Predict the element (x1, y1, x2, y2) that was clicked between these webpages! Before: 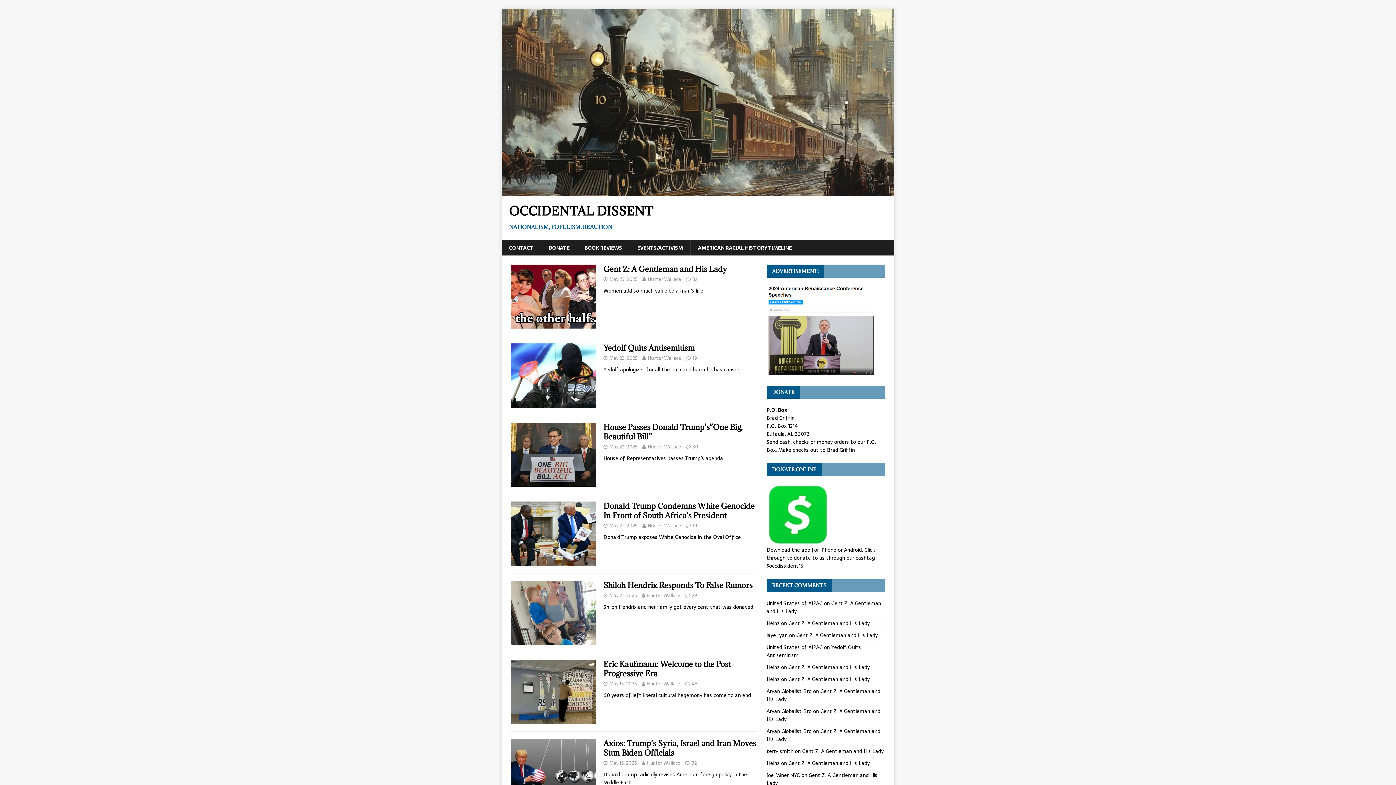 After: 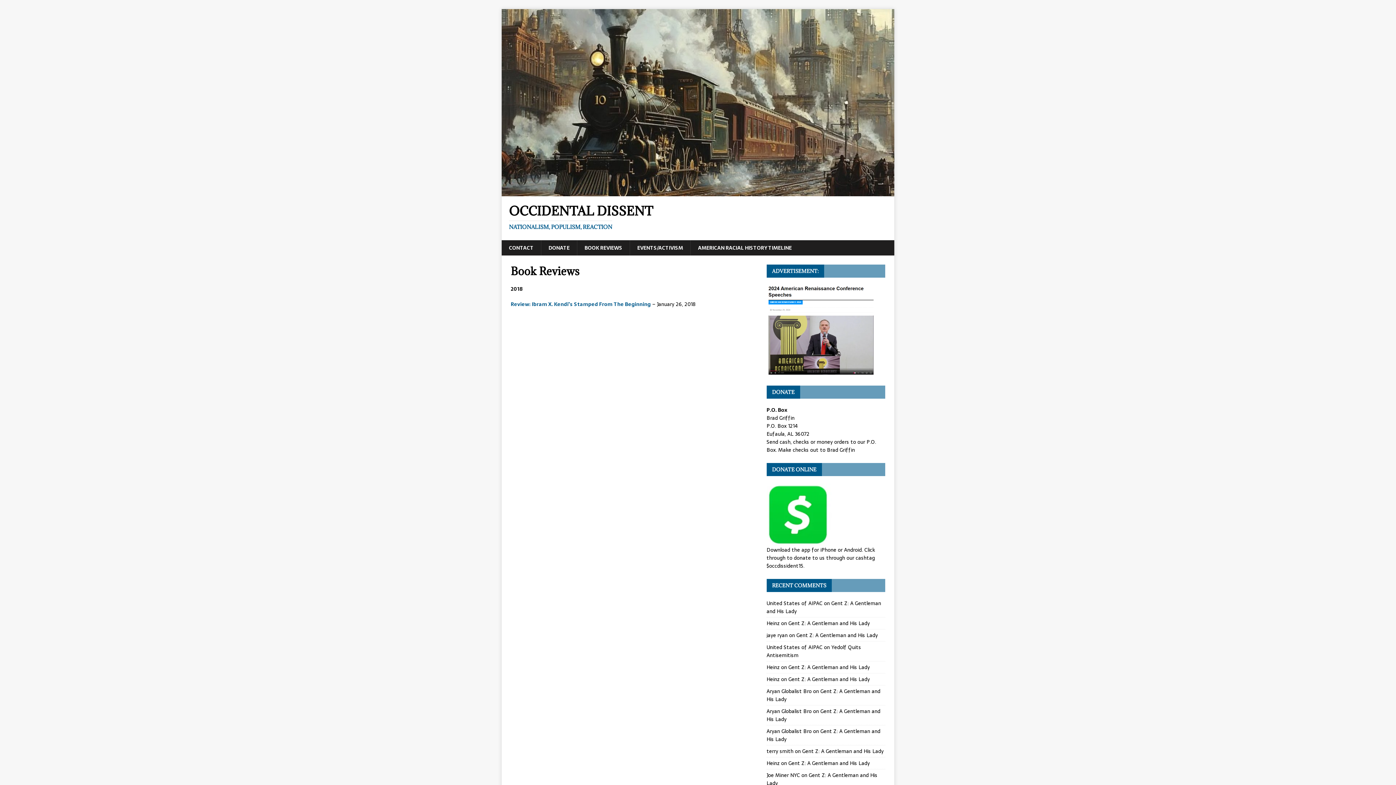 Action: label: BOOK REVIEWS bbox: (577, 240, 629, 255)